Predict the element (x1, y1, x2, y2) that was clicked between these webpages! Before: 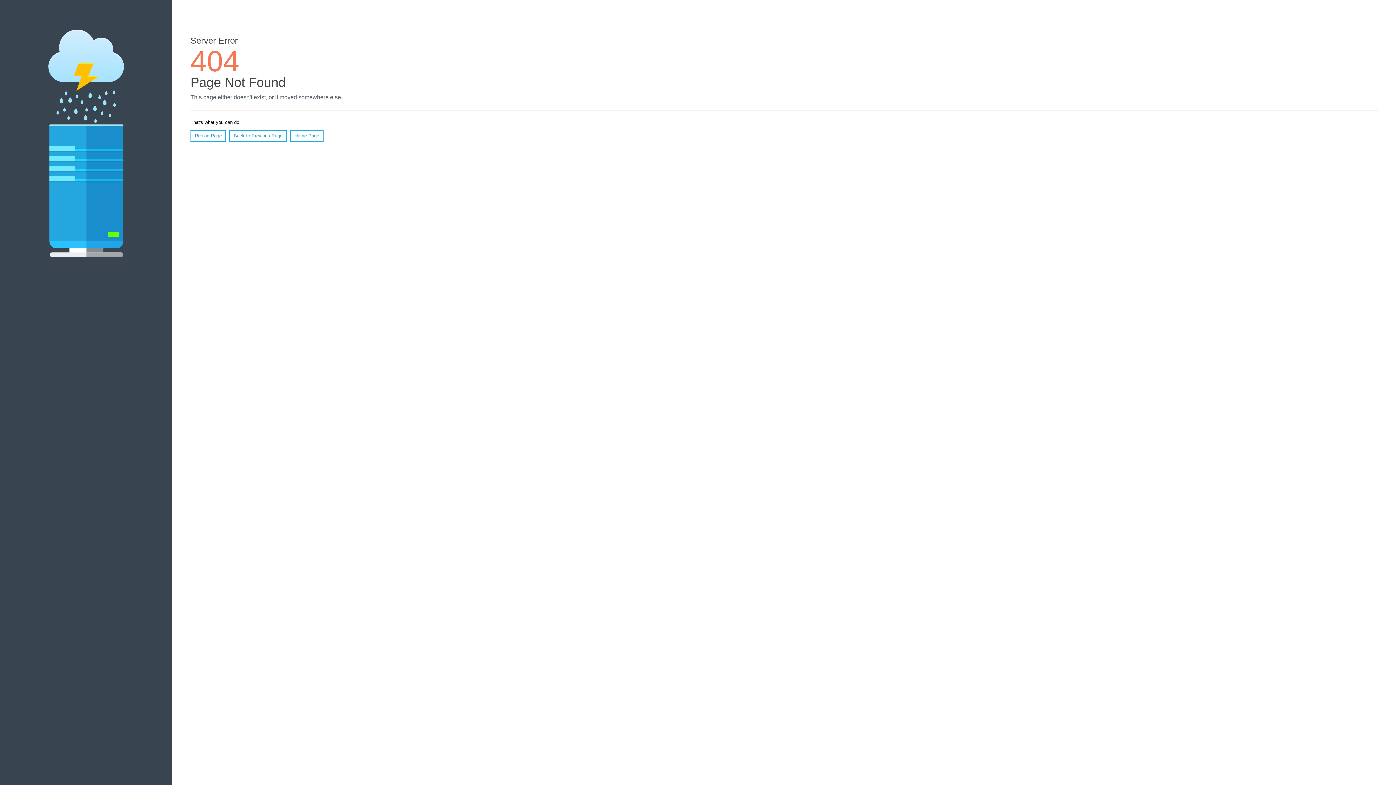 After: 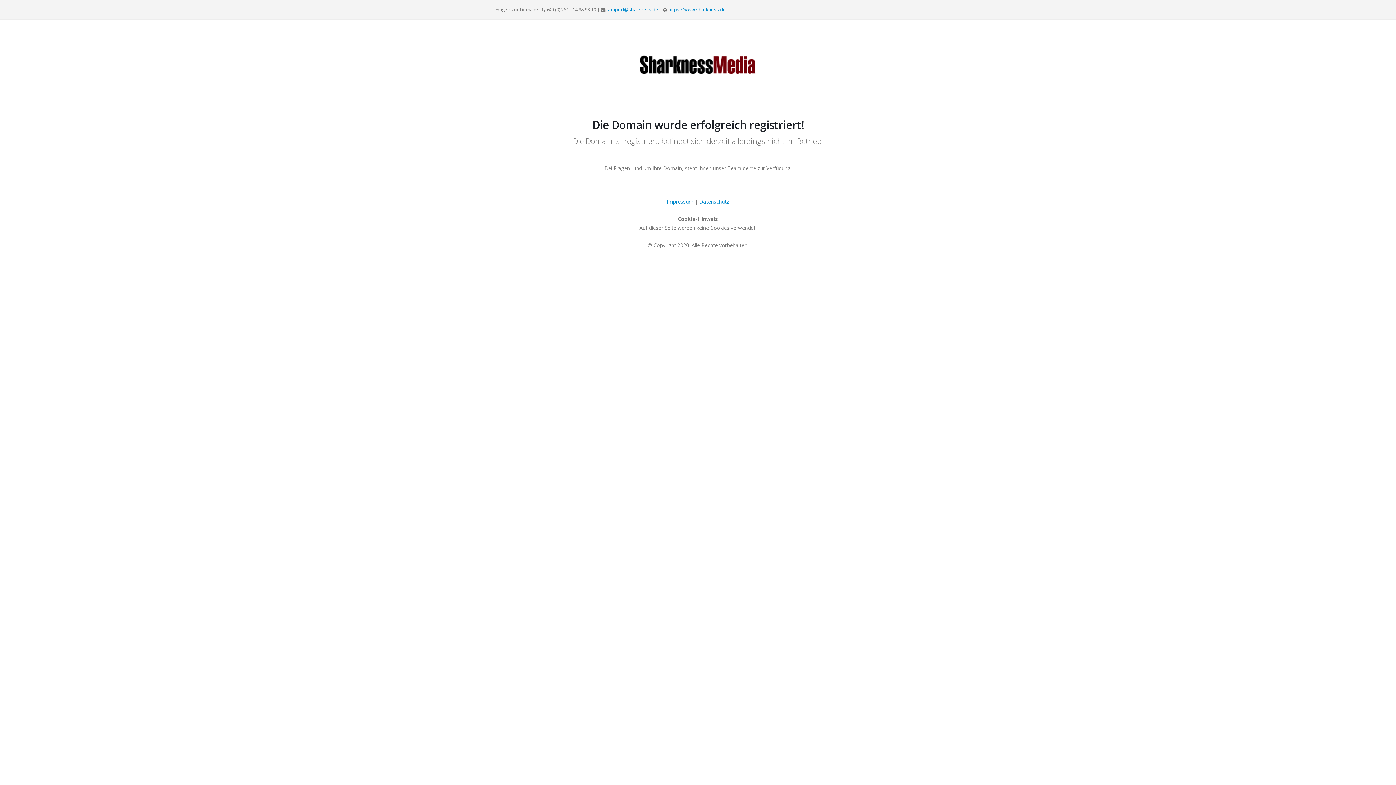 Action: bbox: (290, 130, 323, 141) label: Home Page